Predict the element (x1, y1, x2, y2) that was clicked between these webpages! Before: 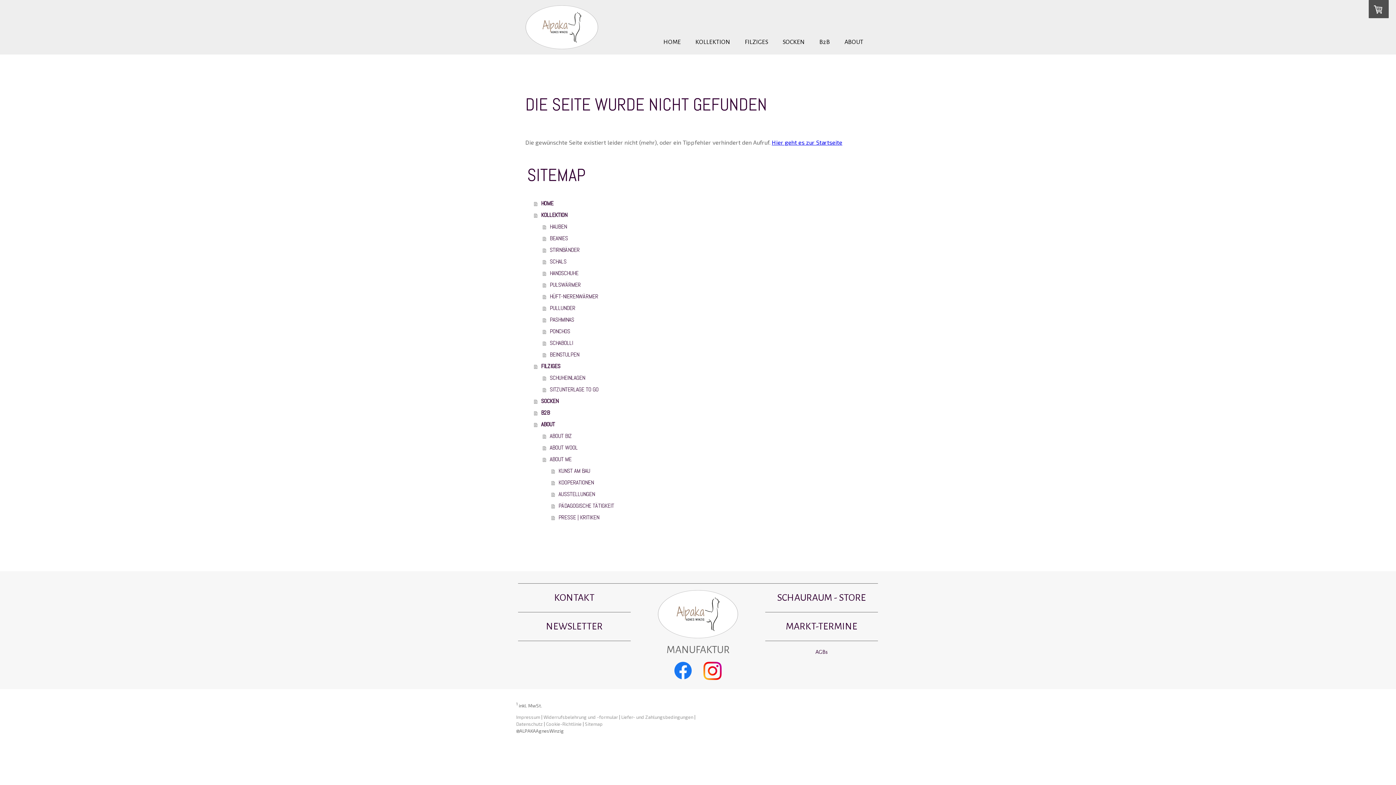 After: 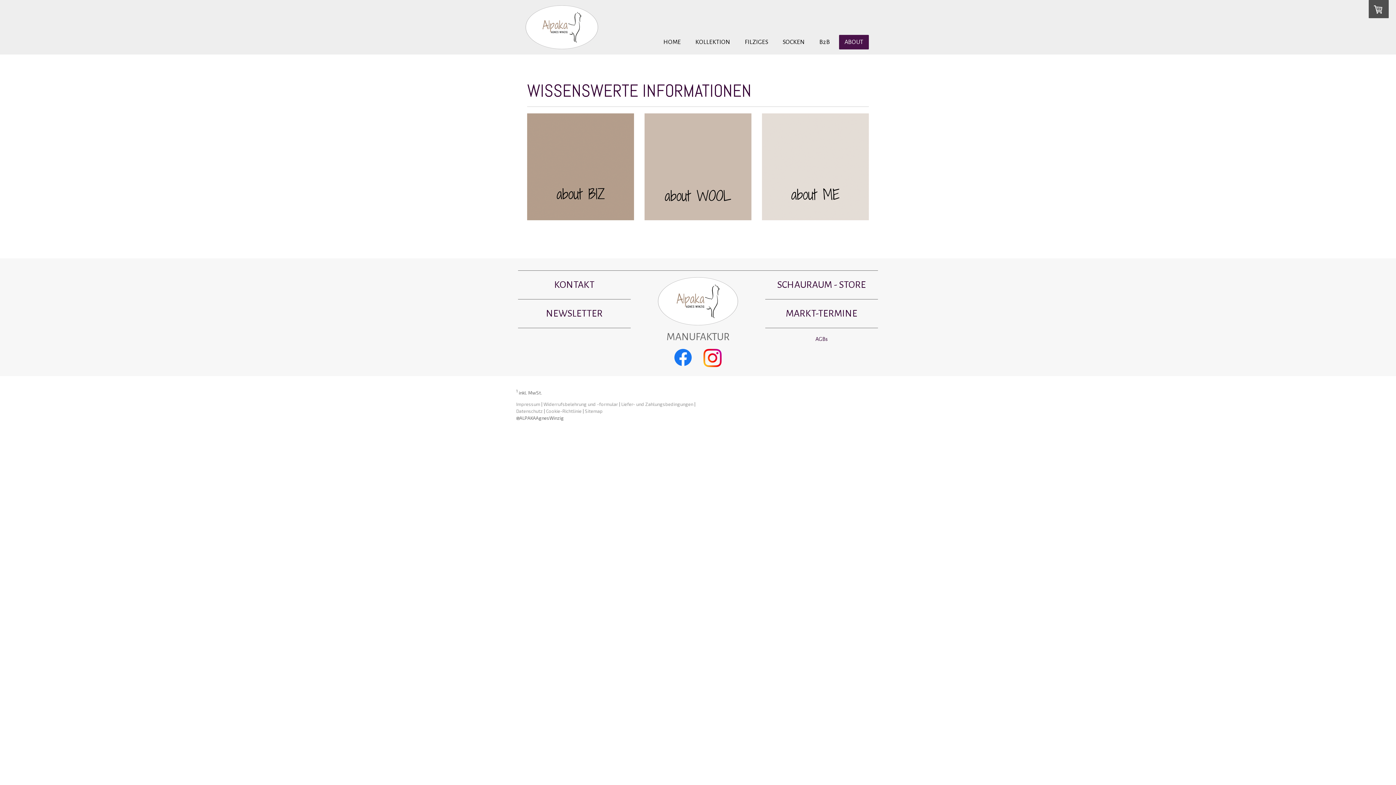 Action: label: ABOUT bbox: (839, 34, 869, 49)